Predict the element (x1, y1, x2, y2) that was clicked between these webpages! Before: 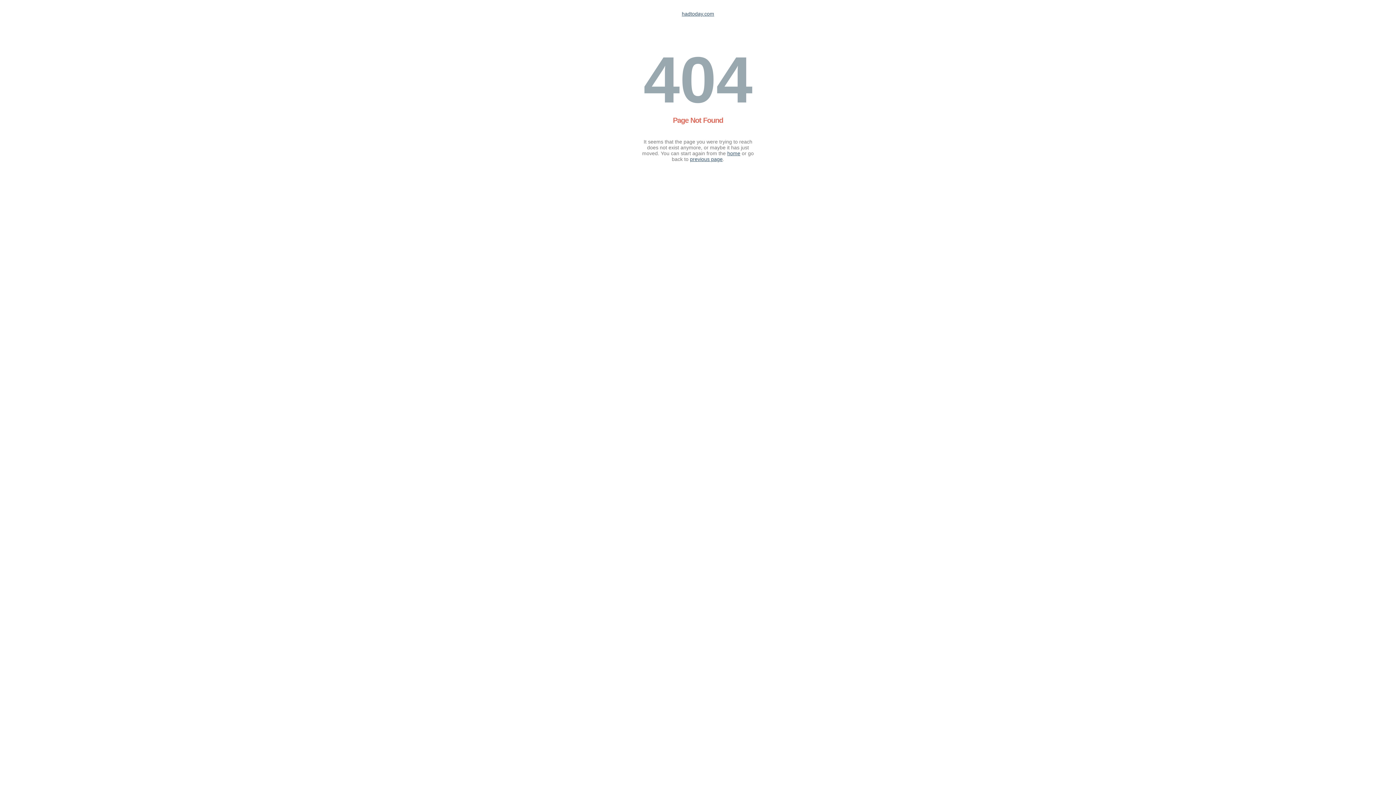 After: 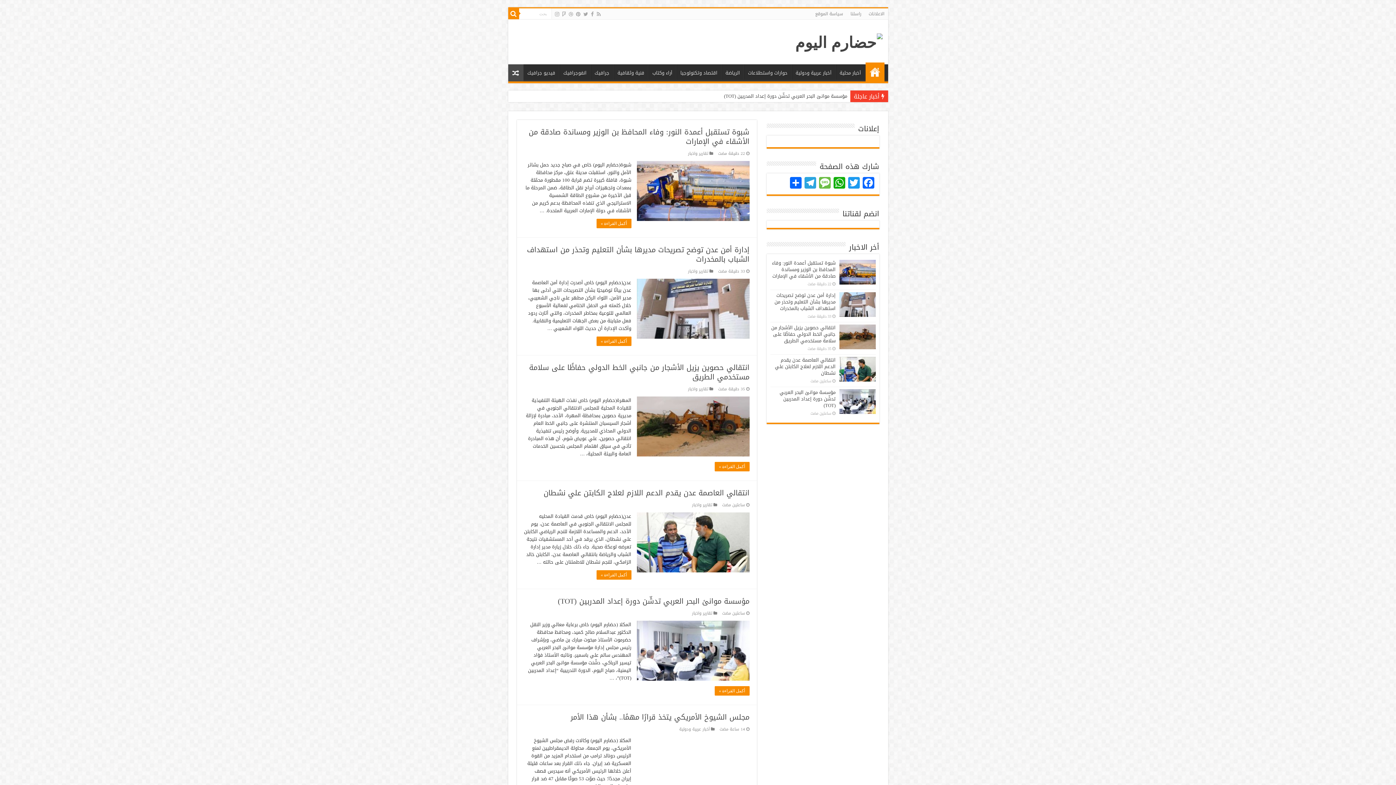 Action: label: home bbox: (727, 150, 740, 156)